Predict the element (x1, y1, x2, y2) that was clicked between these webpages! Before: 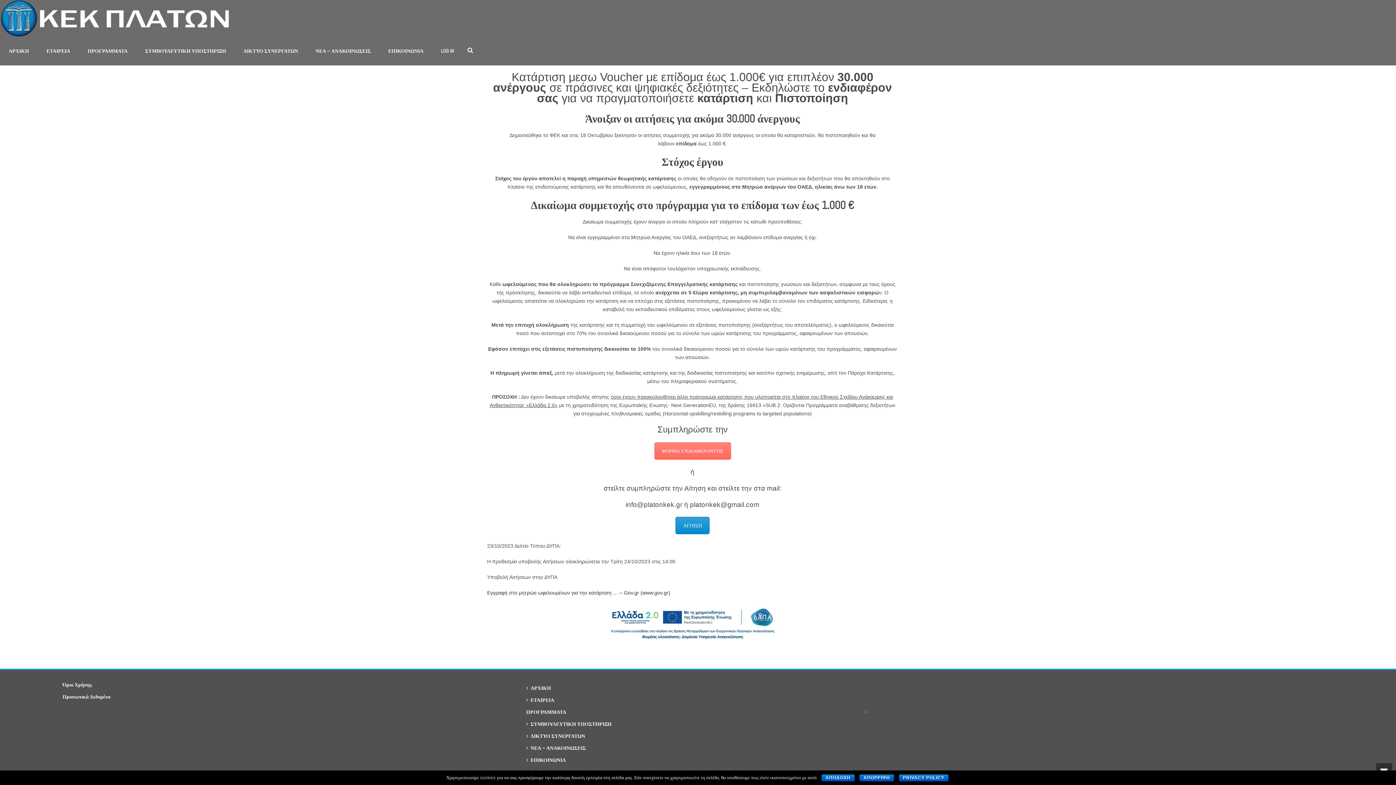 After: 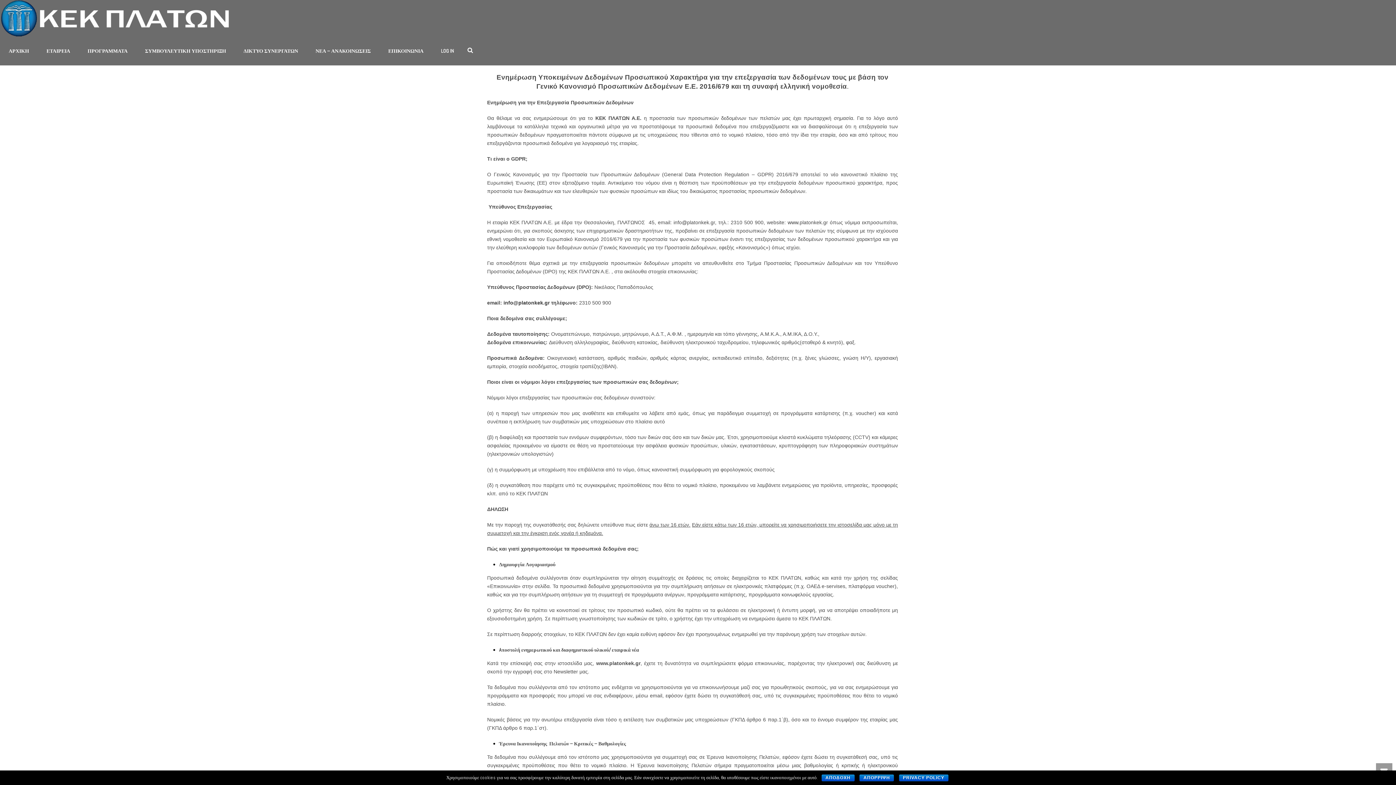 Action: bbox: (62, 693, 110, 700) label: Προσωπικά Δεδομένα